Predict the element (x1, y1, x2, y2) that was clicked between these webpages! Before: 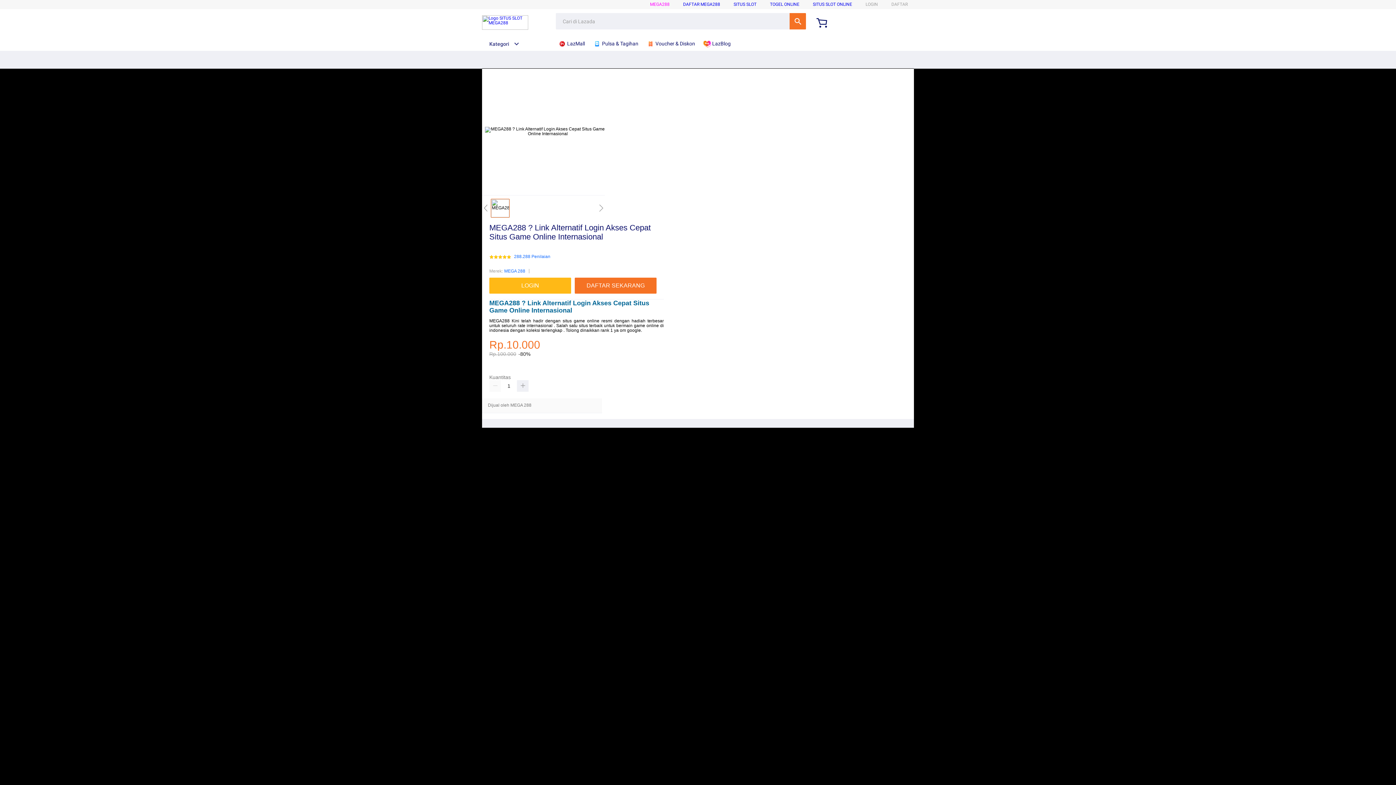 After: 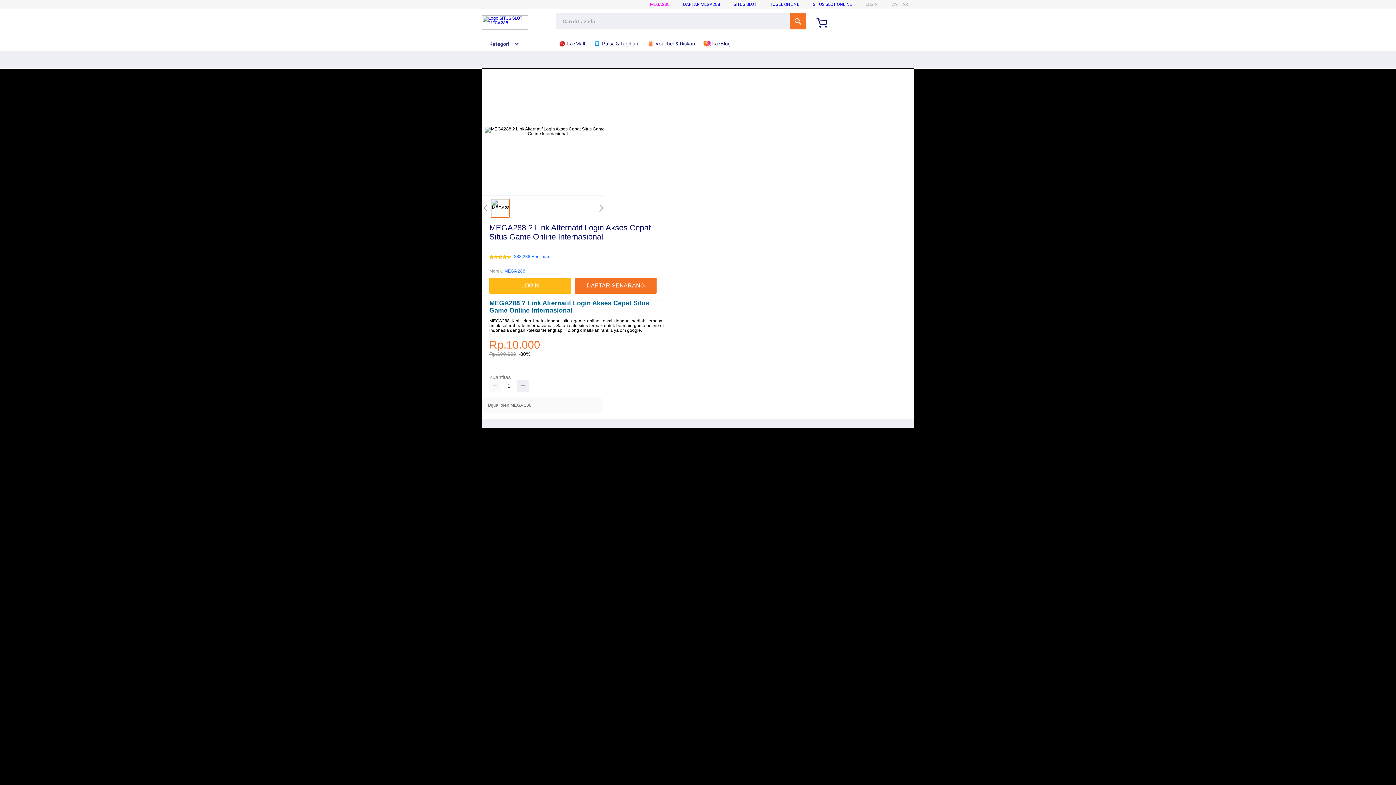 Action: label: MEGA 288 bbox: (504, 267, 525, 275)